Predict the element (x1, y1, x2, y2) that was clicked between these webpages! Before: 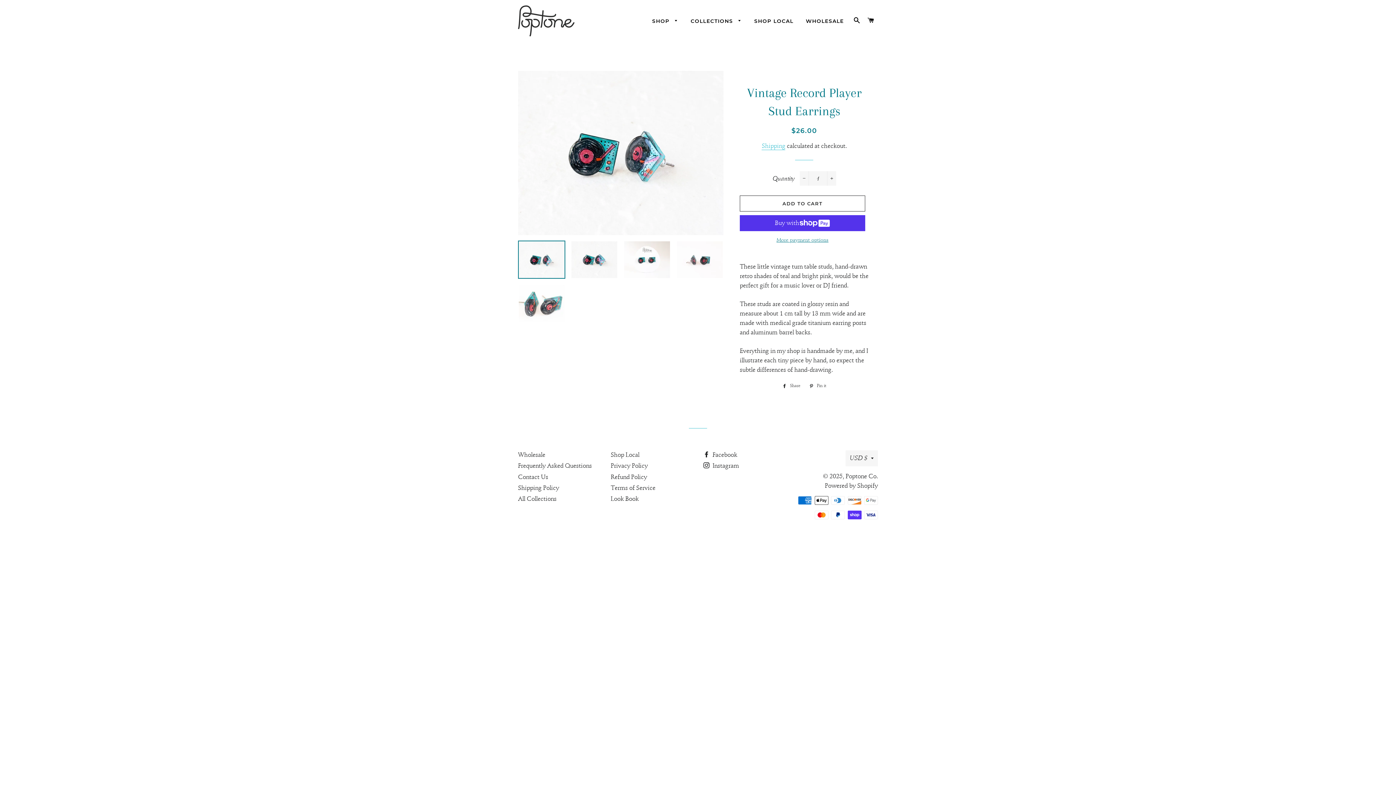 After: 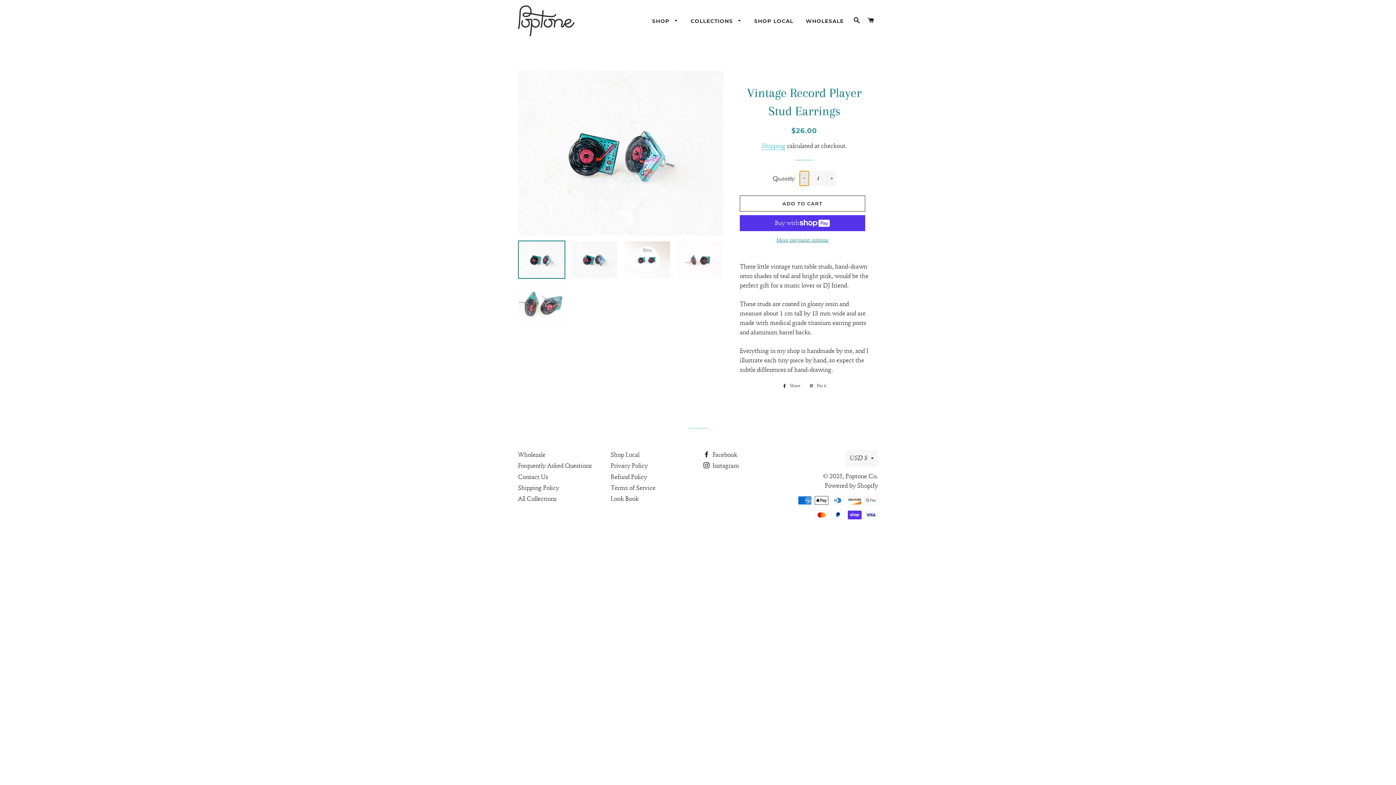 Action: bbox: (799, 171, 809, 185) label: Reduce item quantity by one